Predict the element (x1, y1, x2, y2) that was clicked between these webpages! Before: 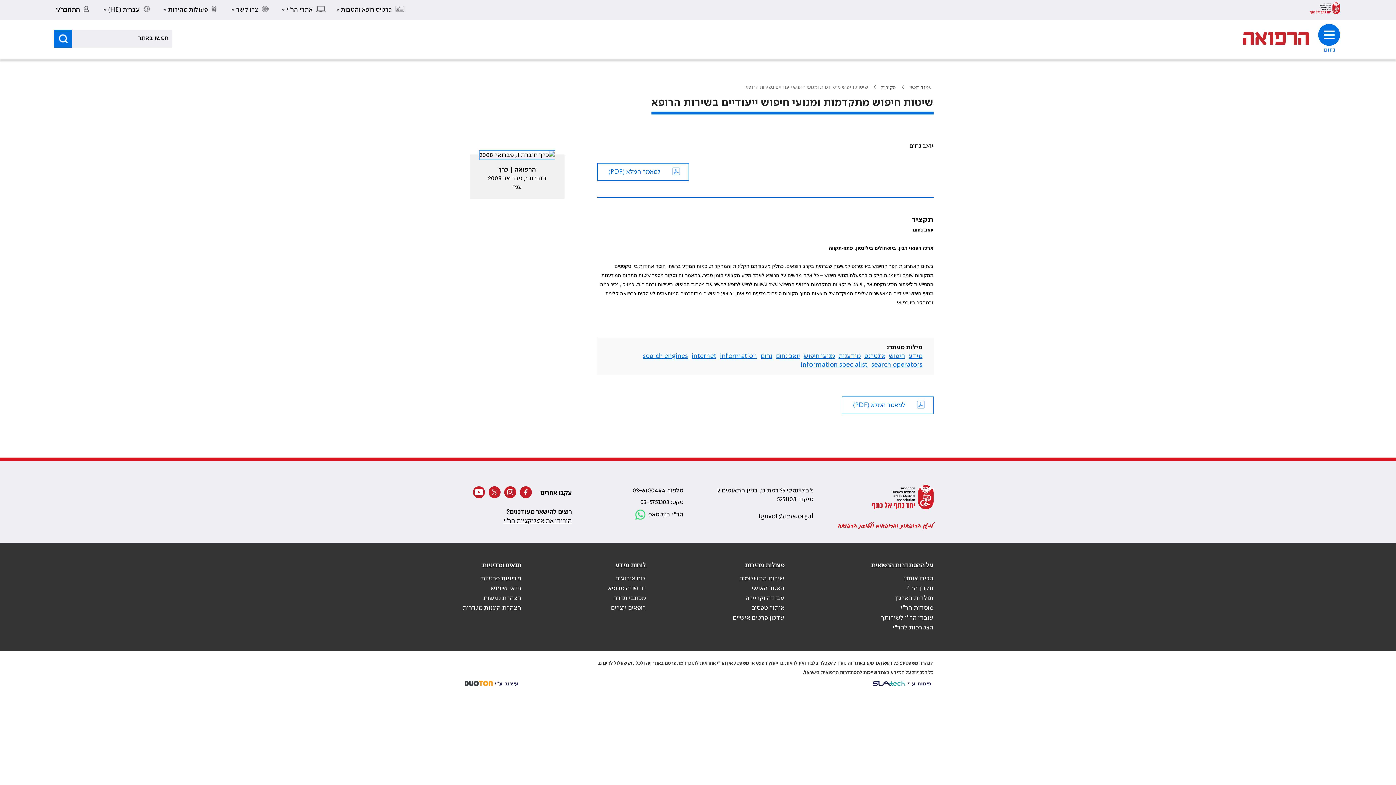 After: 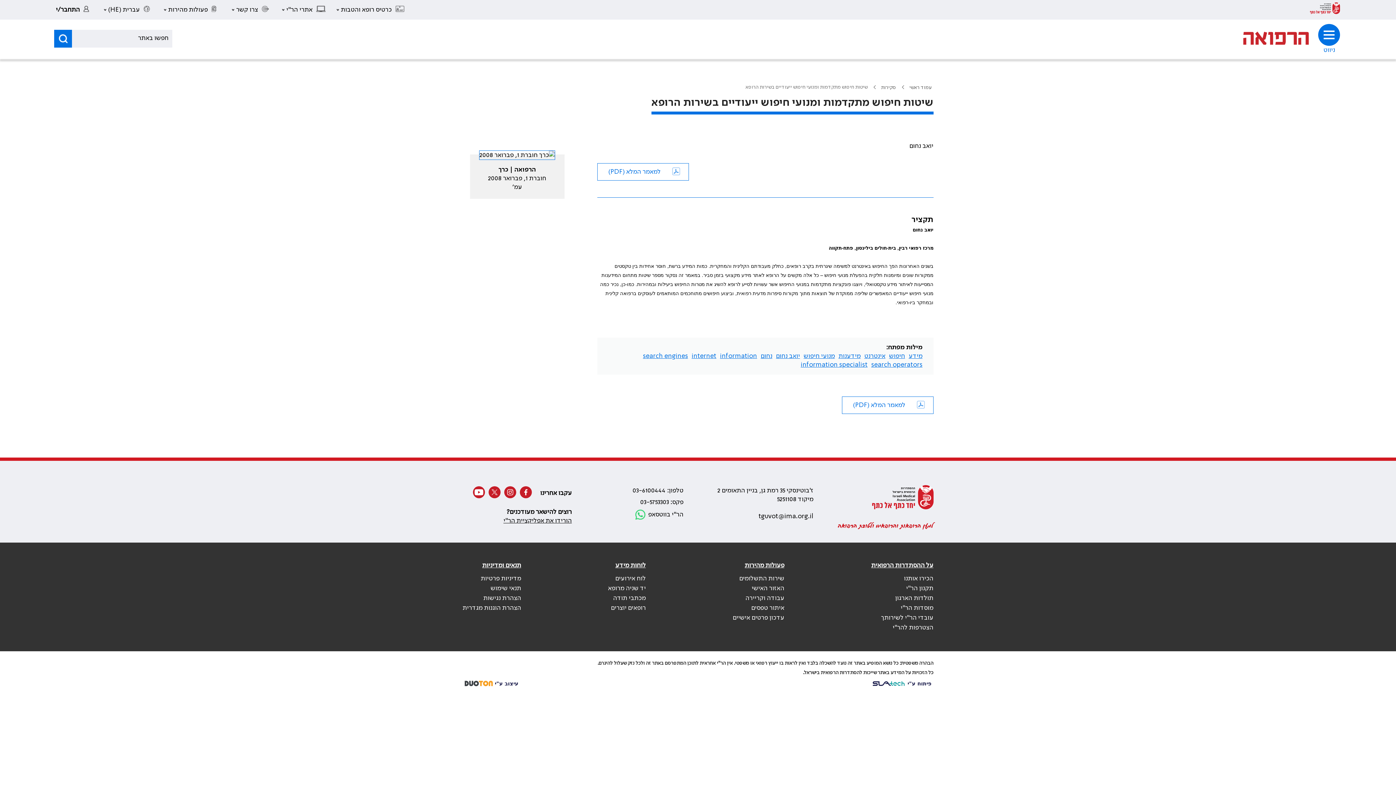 Action: label: מדיניות פרטיות bbox: (462, 574, 521, 583)